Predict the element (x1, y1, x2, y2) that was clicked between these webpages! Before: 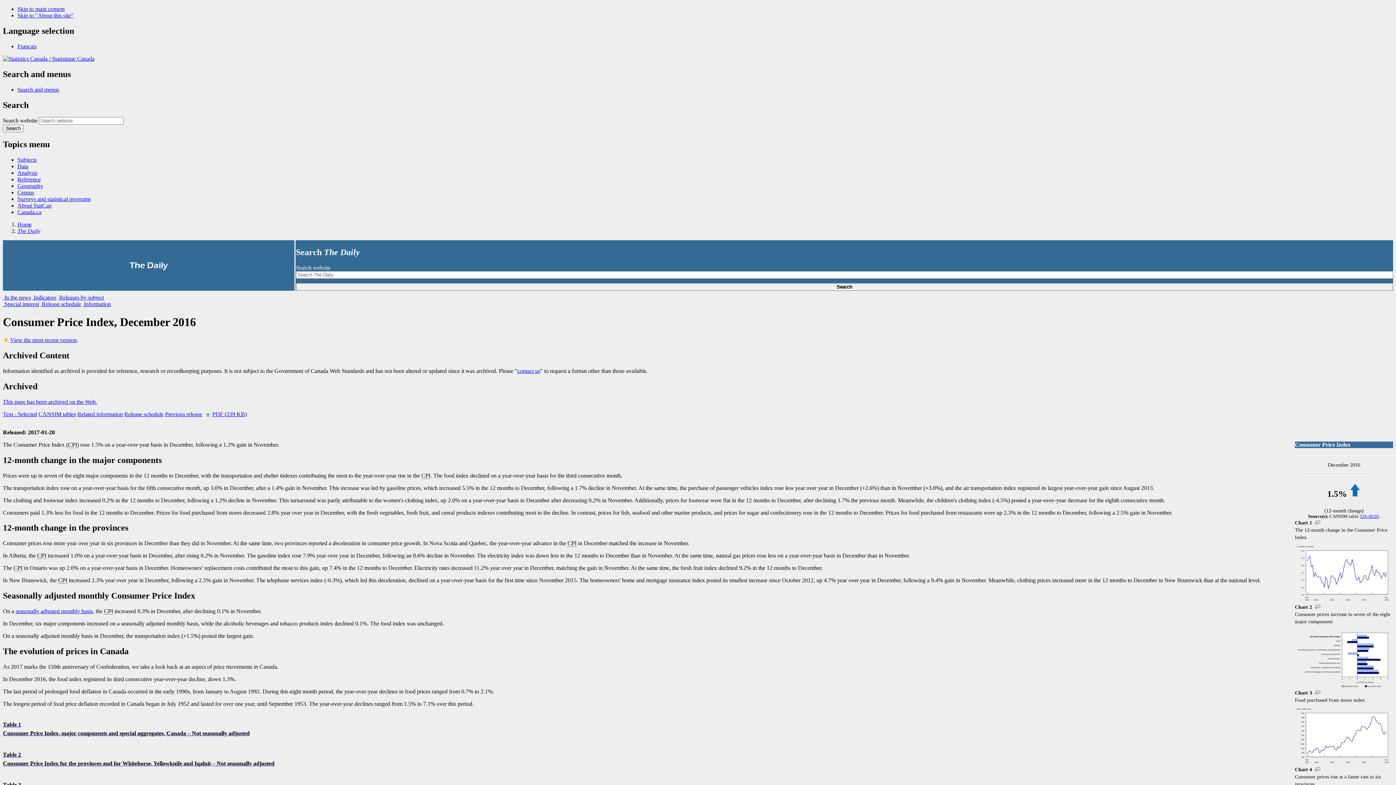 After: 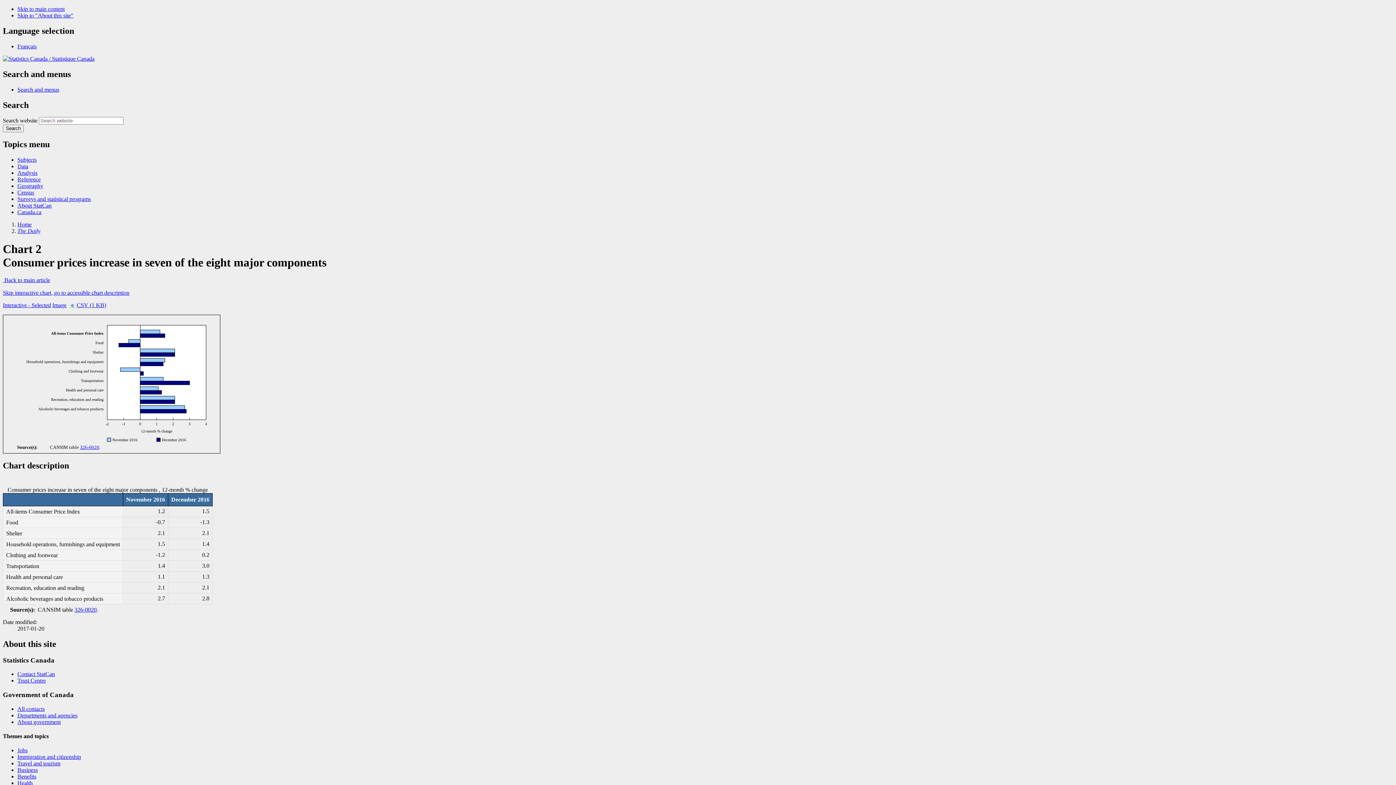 Action: bbox: (1295, 683, 1393, 689)